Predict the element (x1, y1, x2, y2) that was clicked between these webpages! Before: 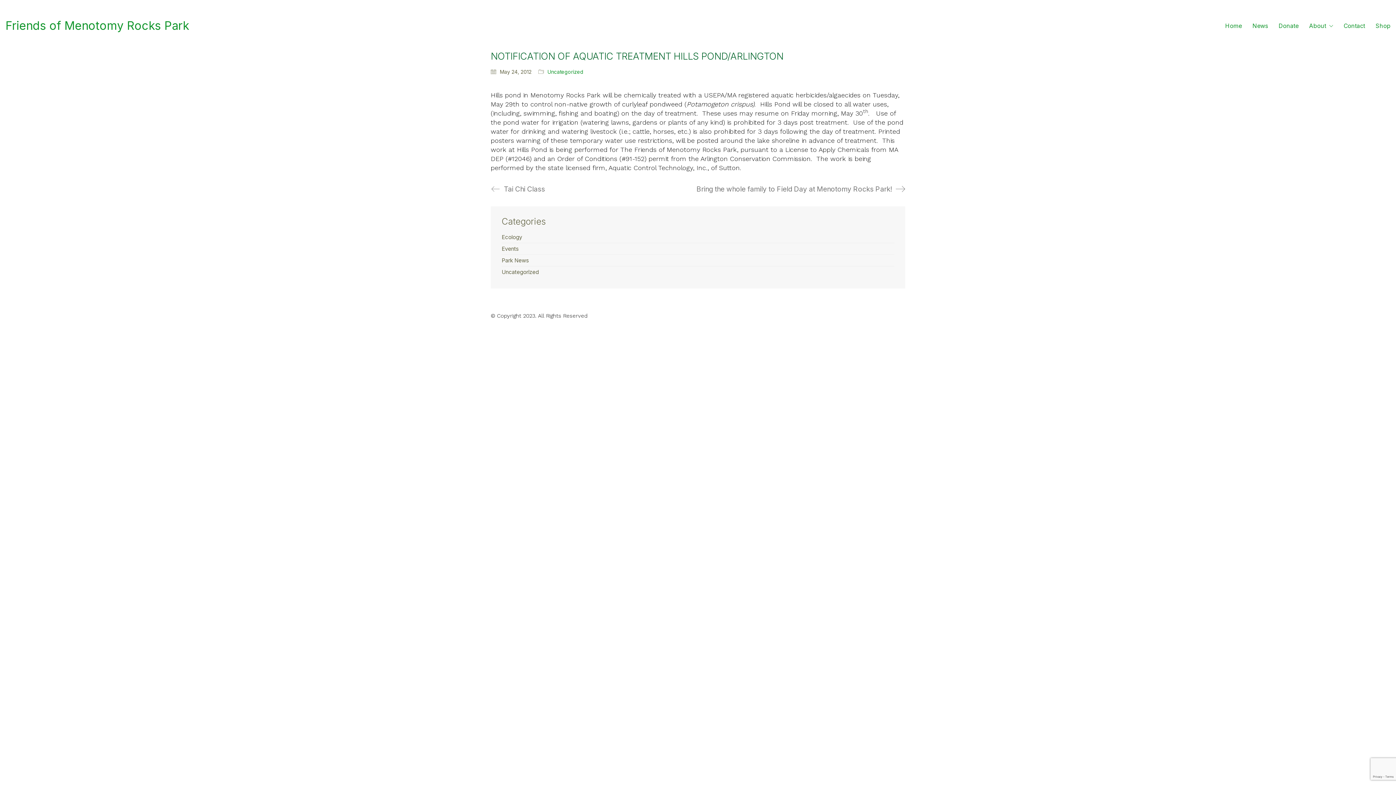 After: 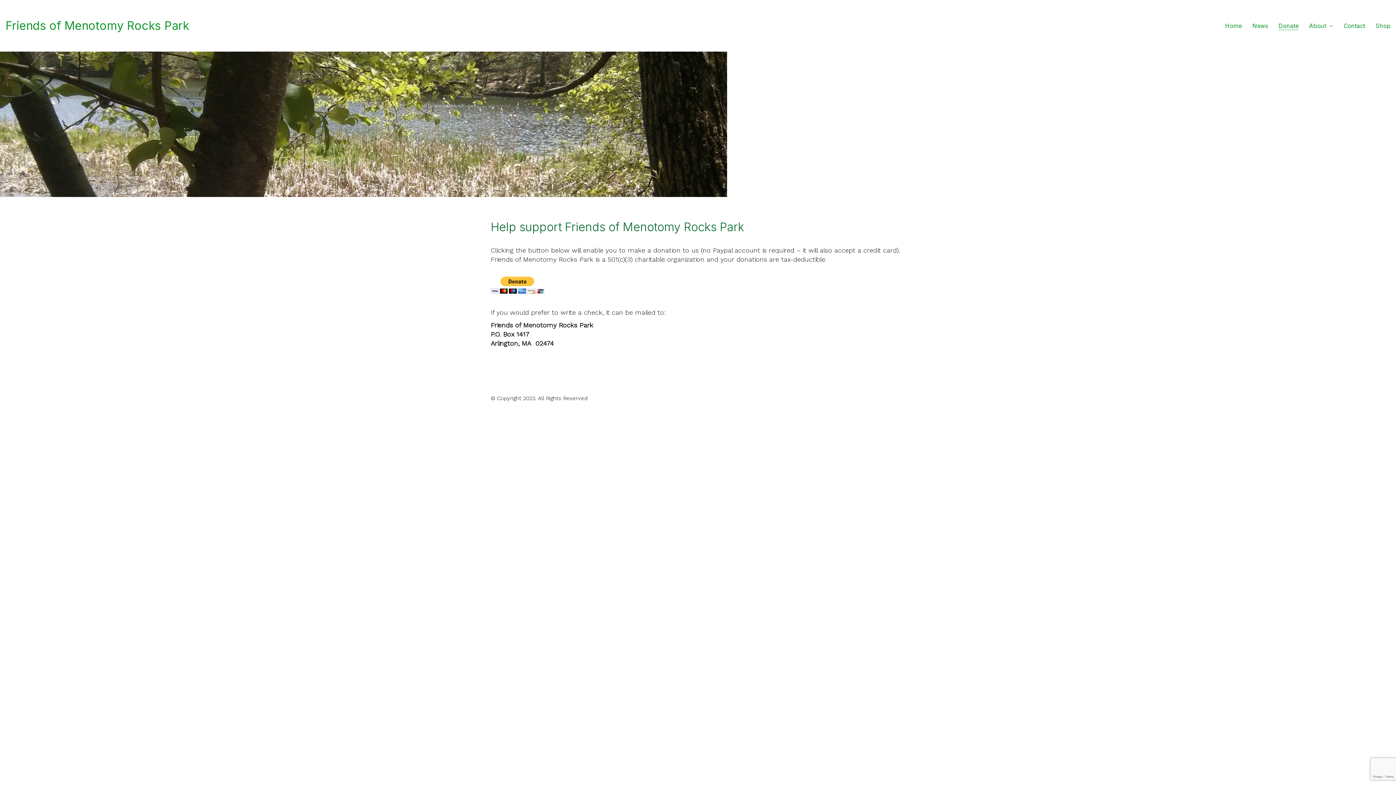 Action: bbox: (1278, 22, 1298, 29) label: Donate